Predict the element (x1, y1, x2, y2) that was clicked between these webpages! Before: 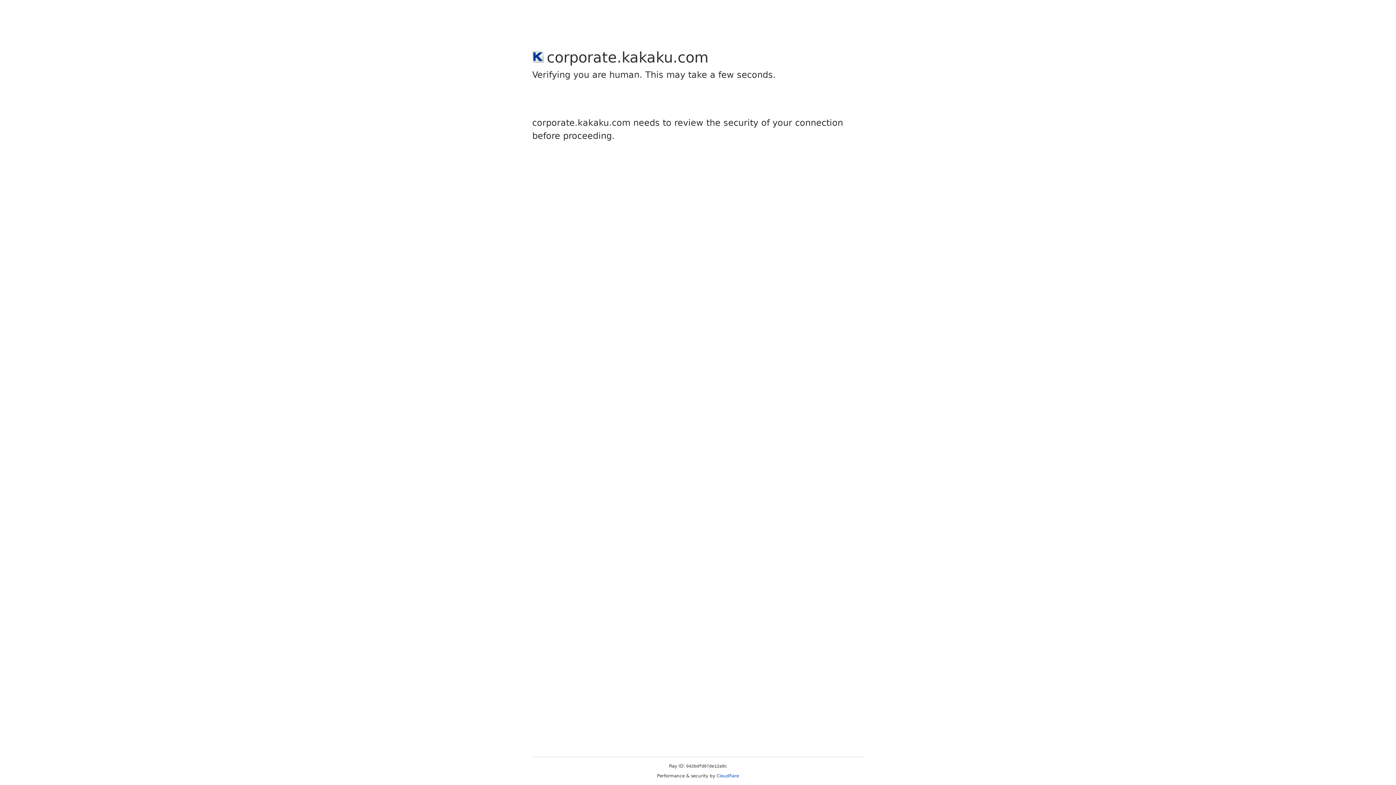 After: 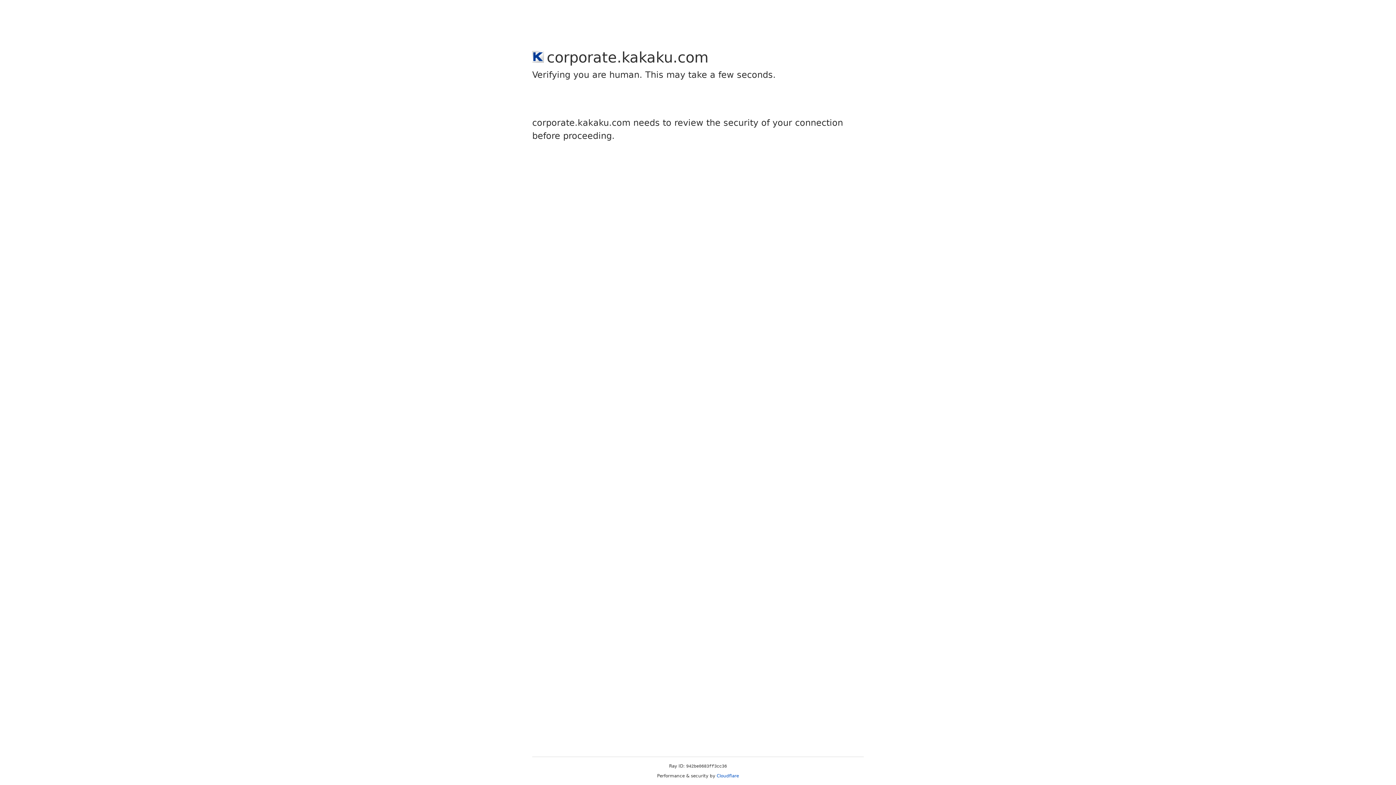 Action: bbox: (716, 773, 739, 778) label: Cloudflare